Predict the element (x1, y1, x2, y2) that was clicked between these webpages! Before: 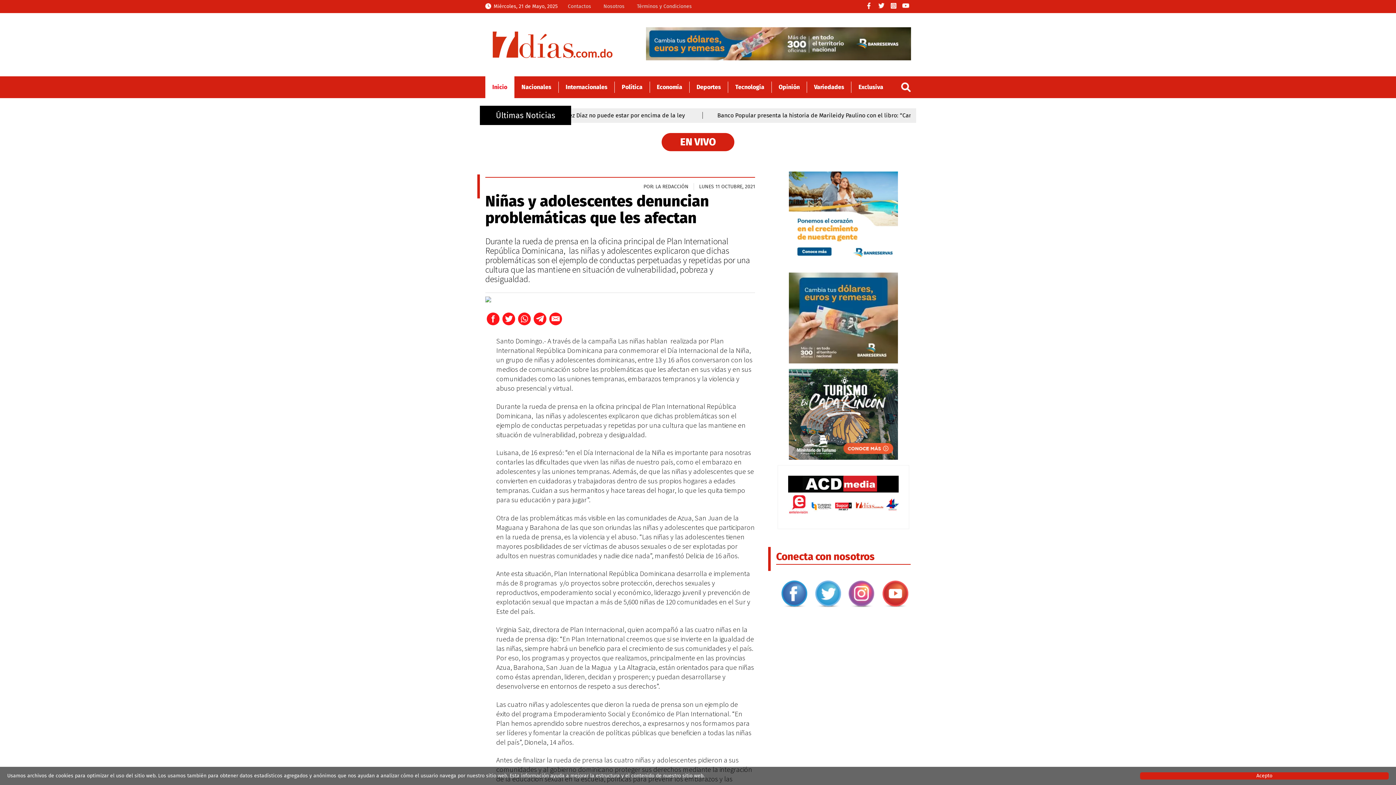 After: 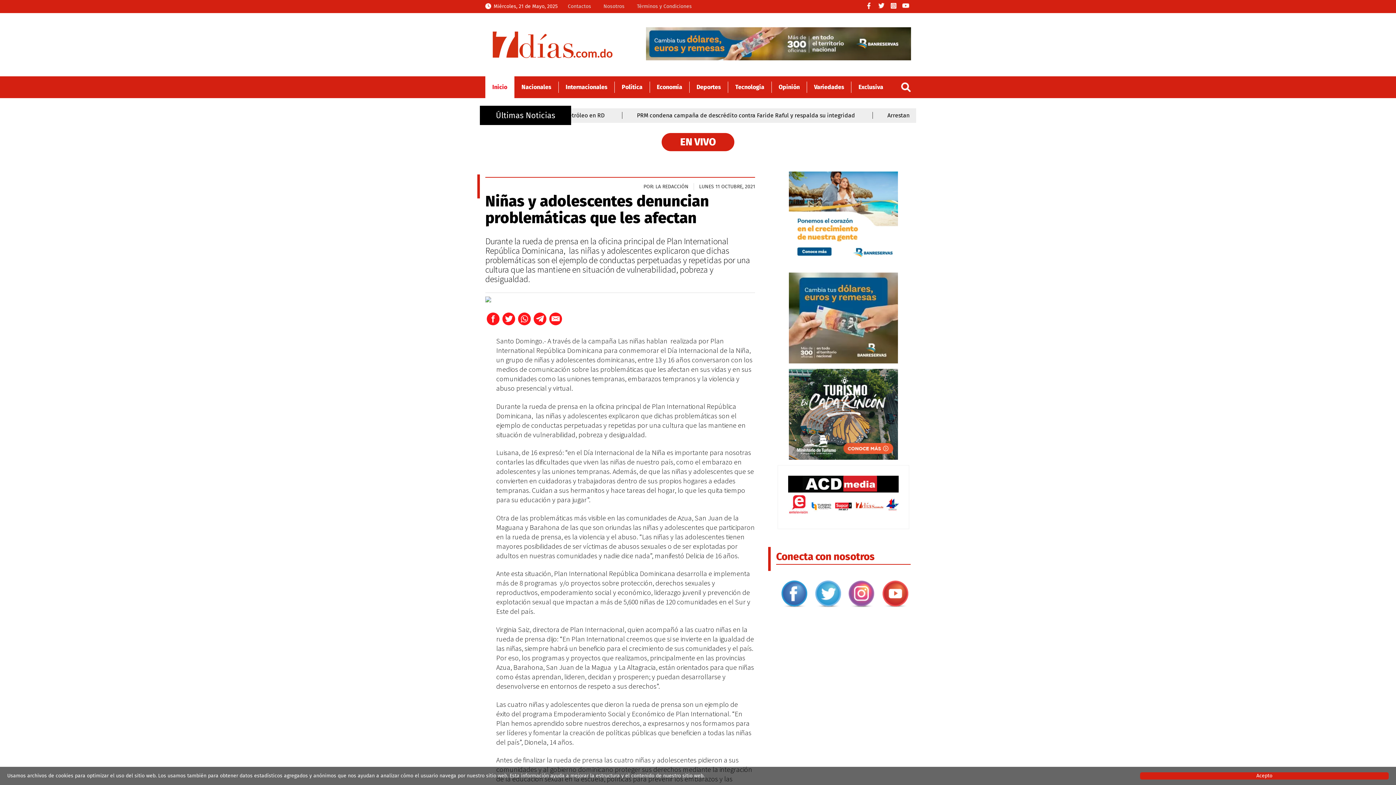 Action: bbox: (843, 604, 880, 611)